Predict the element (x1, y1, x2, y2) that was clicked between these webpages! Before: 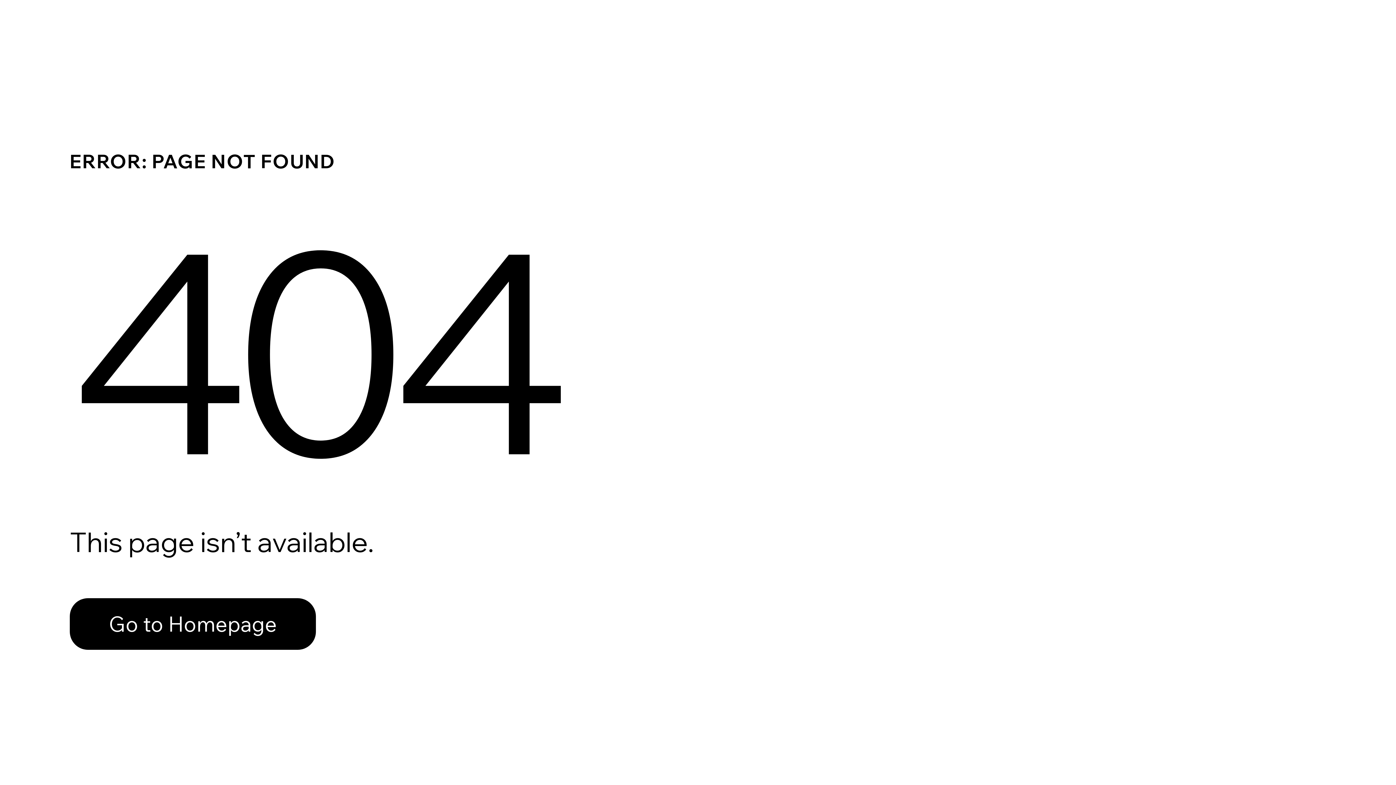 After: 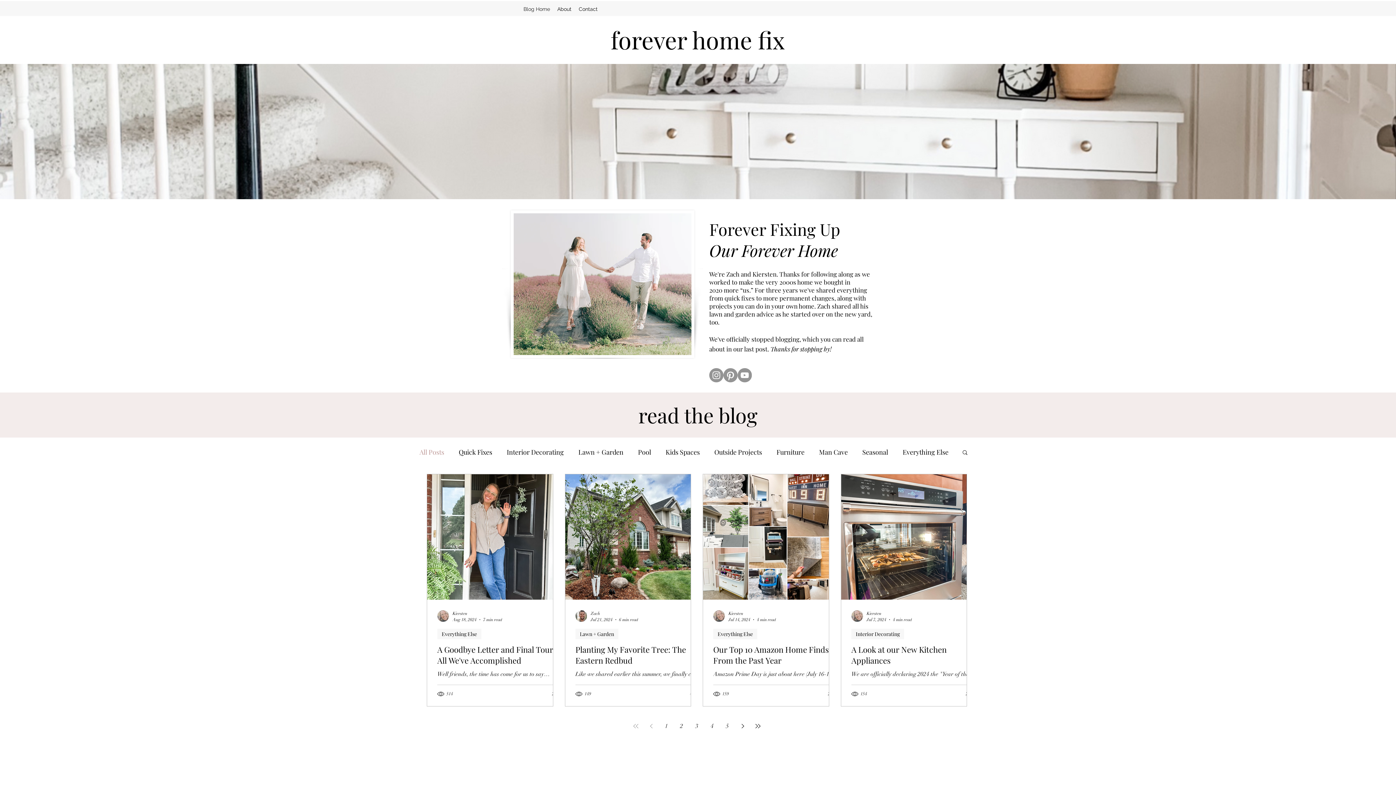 Action: label: Go to Homepage bbox: (69, 582, 768, 659)